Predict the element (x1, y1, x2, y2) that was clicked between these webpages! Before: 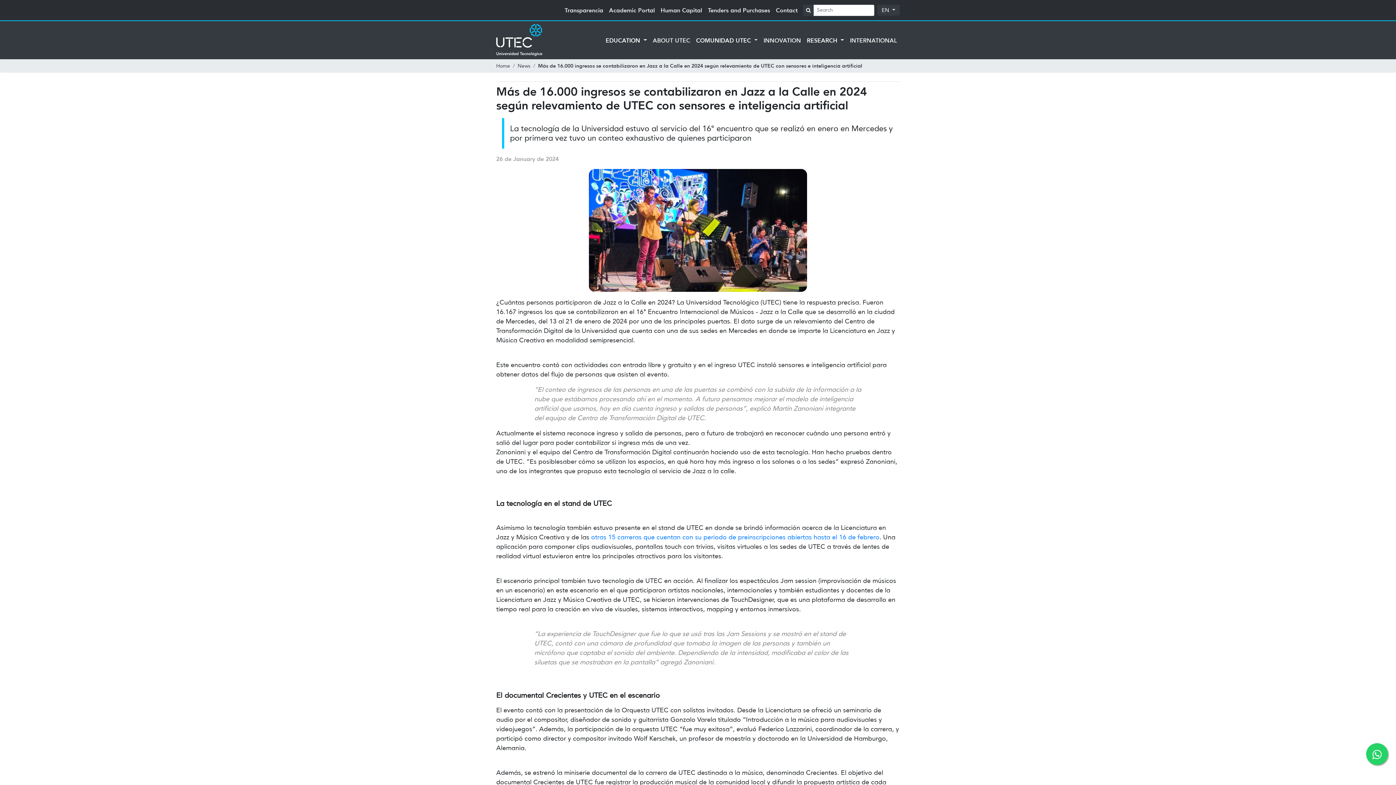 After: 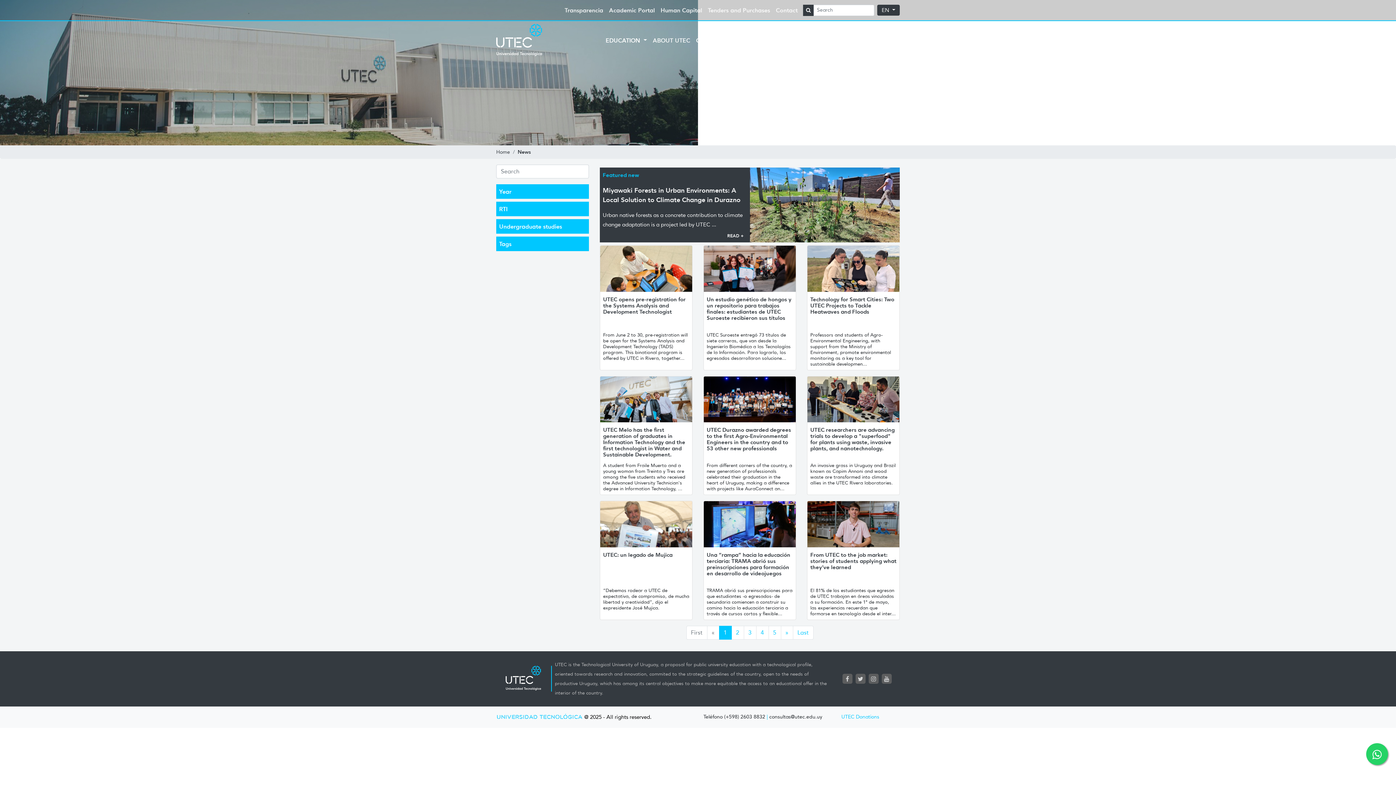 Action: bbox: (517, 62, 530, 69) label: News